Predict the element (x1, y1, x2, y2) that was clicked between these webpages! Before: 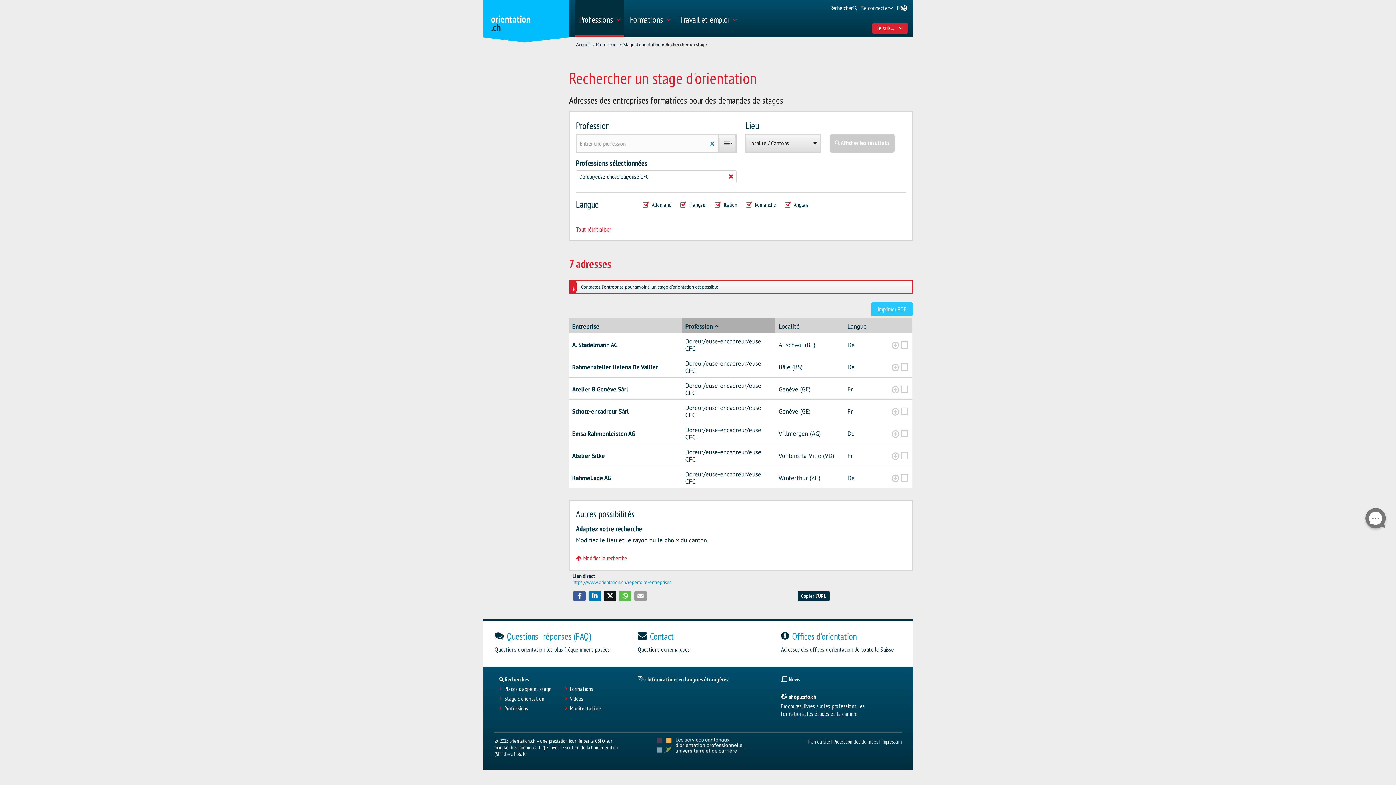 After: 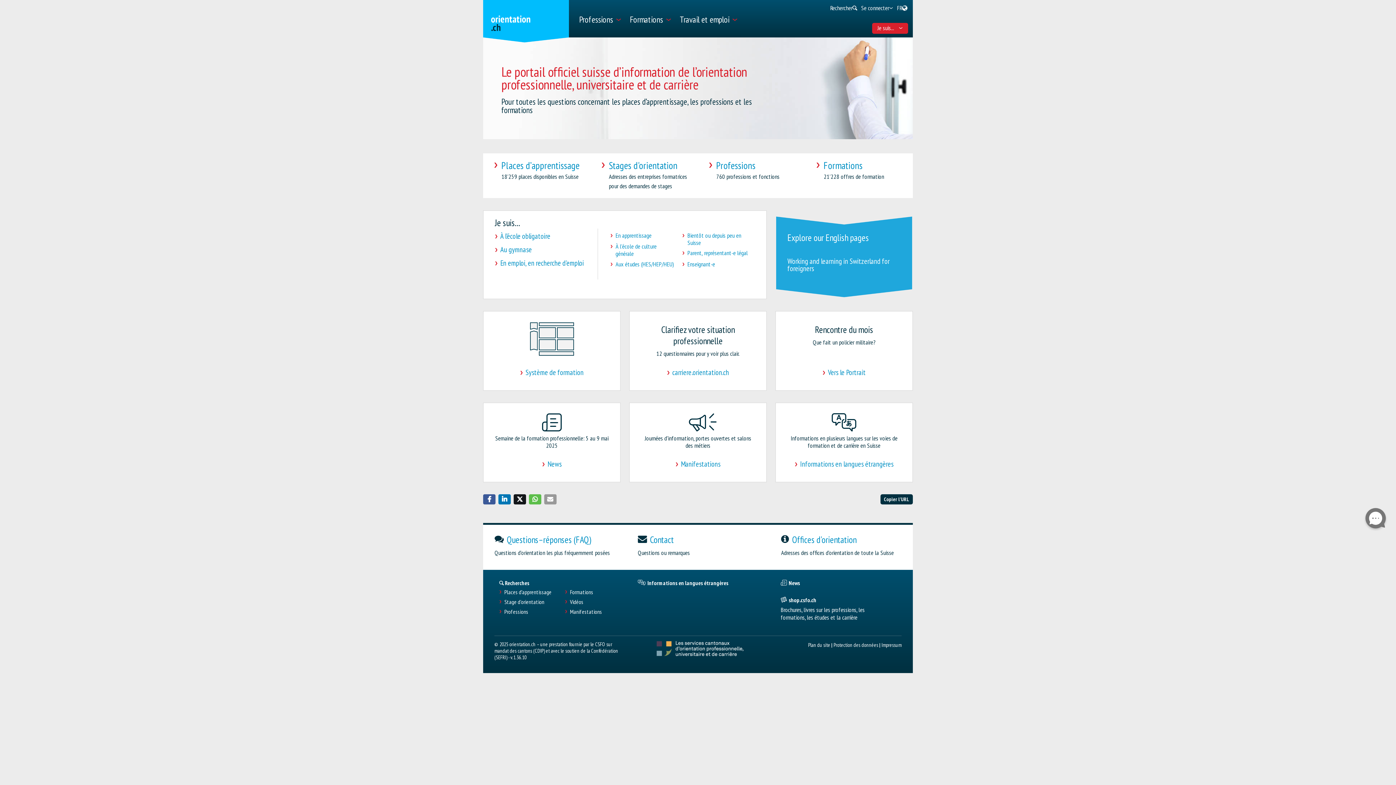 Action: label: Accueil bbox: (576, 41, 591, 47)